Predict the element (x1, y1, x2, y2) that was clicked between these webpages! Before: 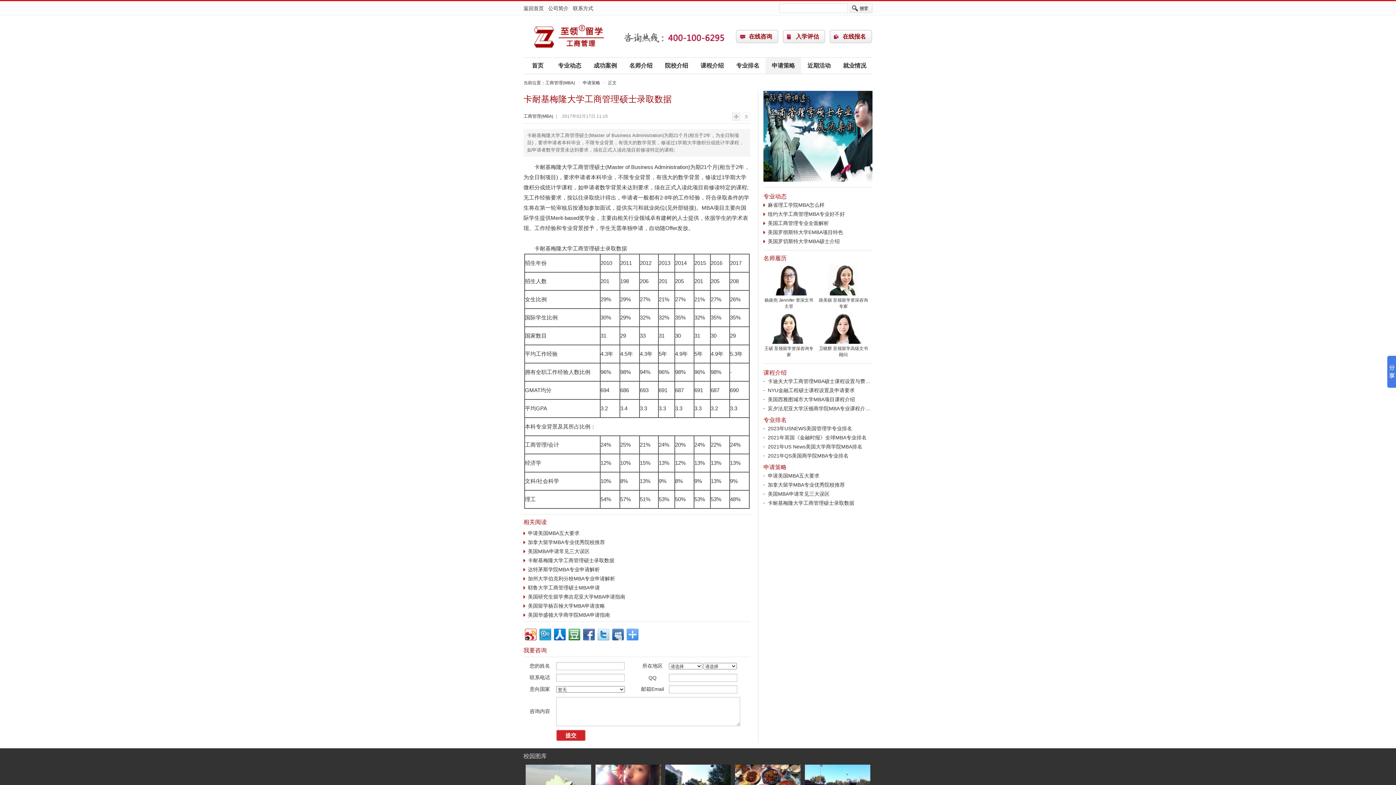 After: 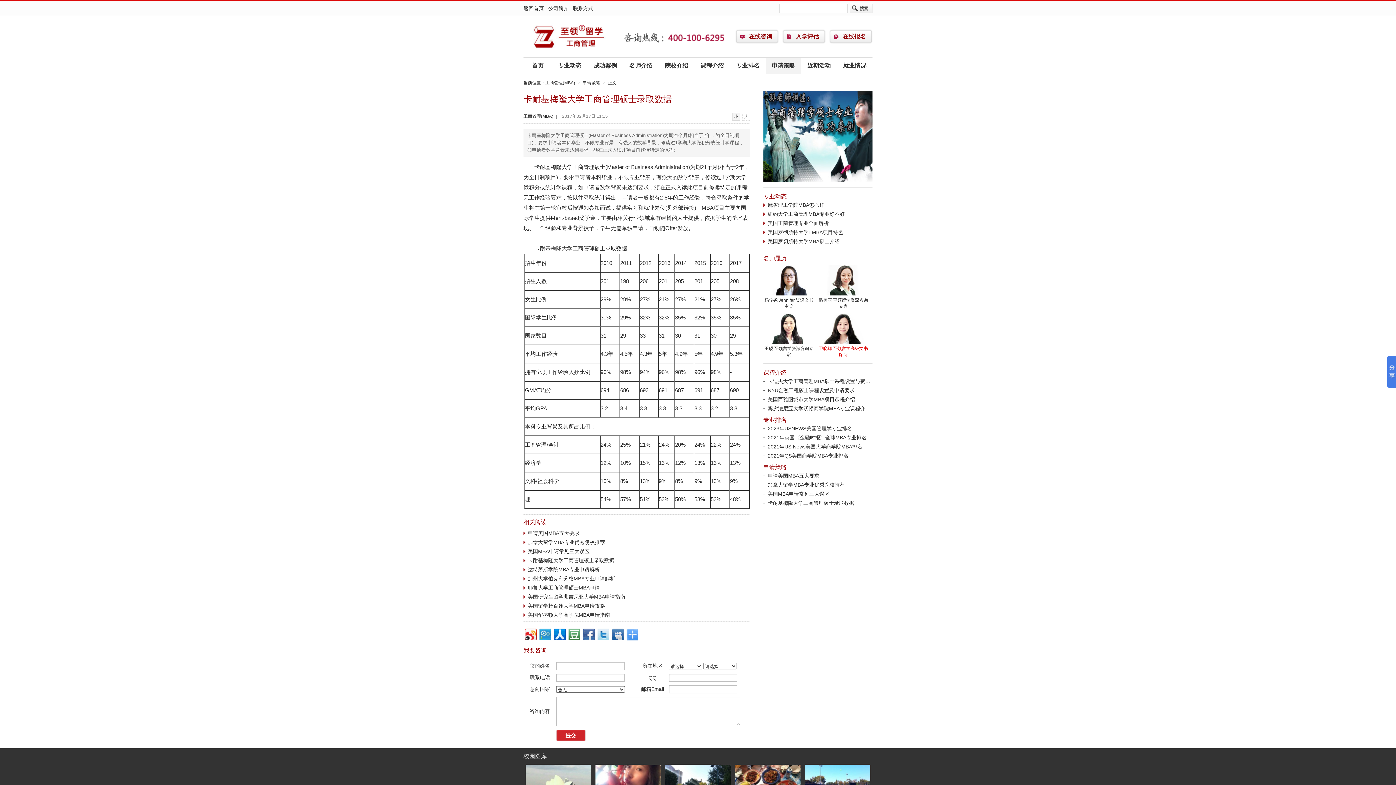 Action: label: 
卫晓辉 至领留学高级文书顾问 bbox: (818, 341, 869, 357)